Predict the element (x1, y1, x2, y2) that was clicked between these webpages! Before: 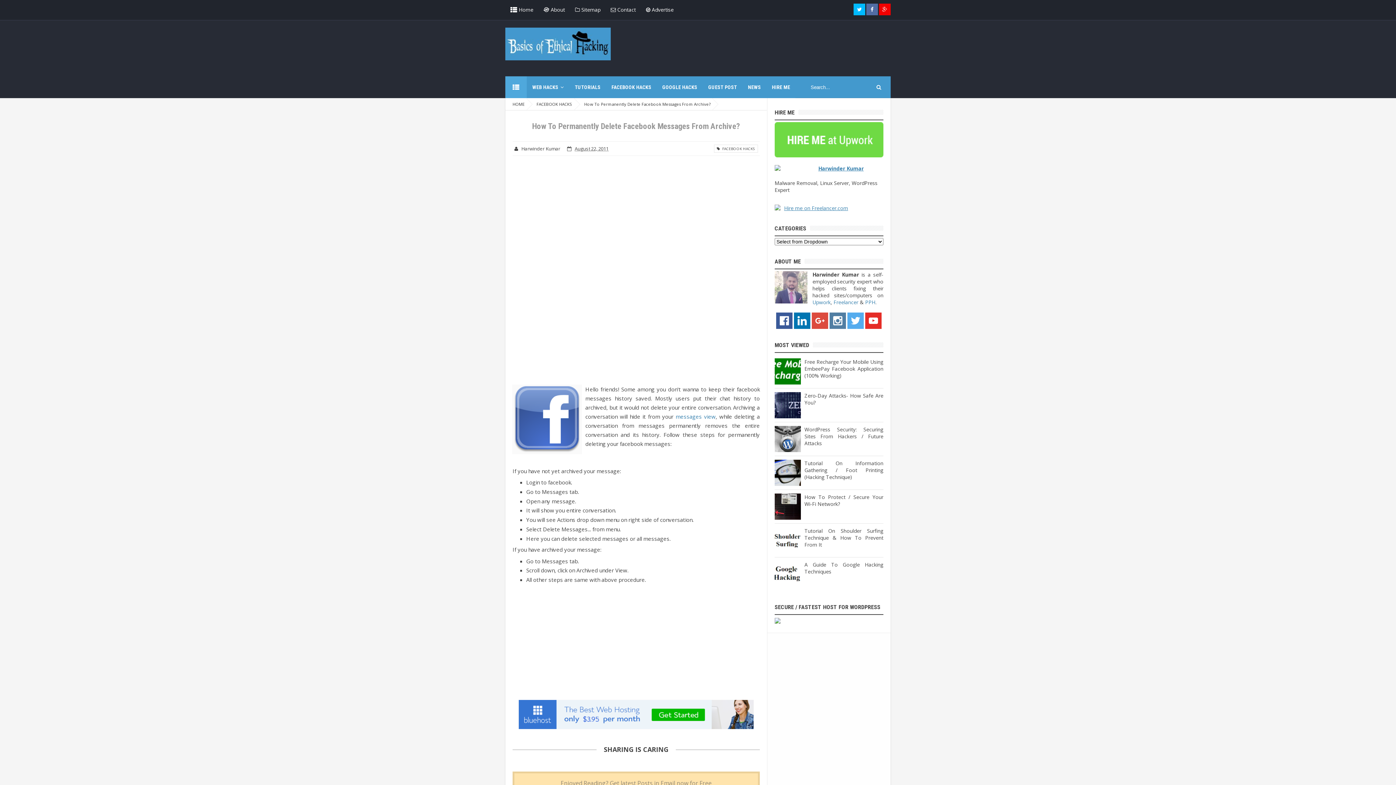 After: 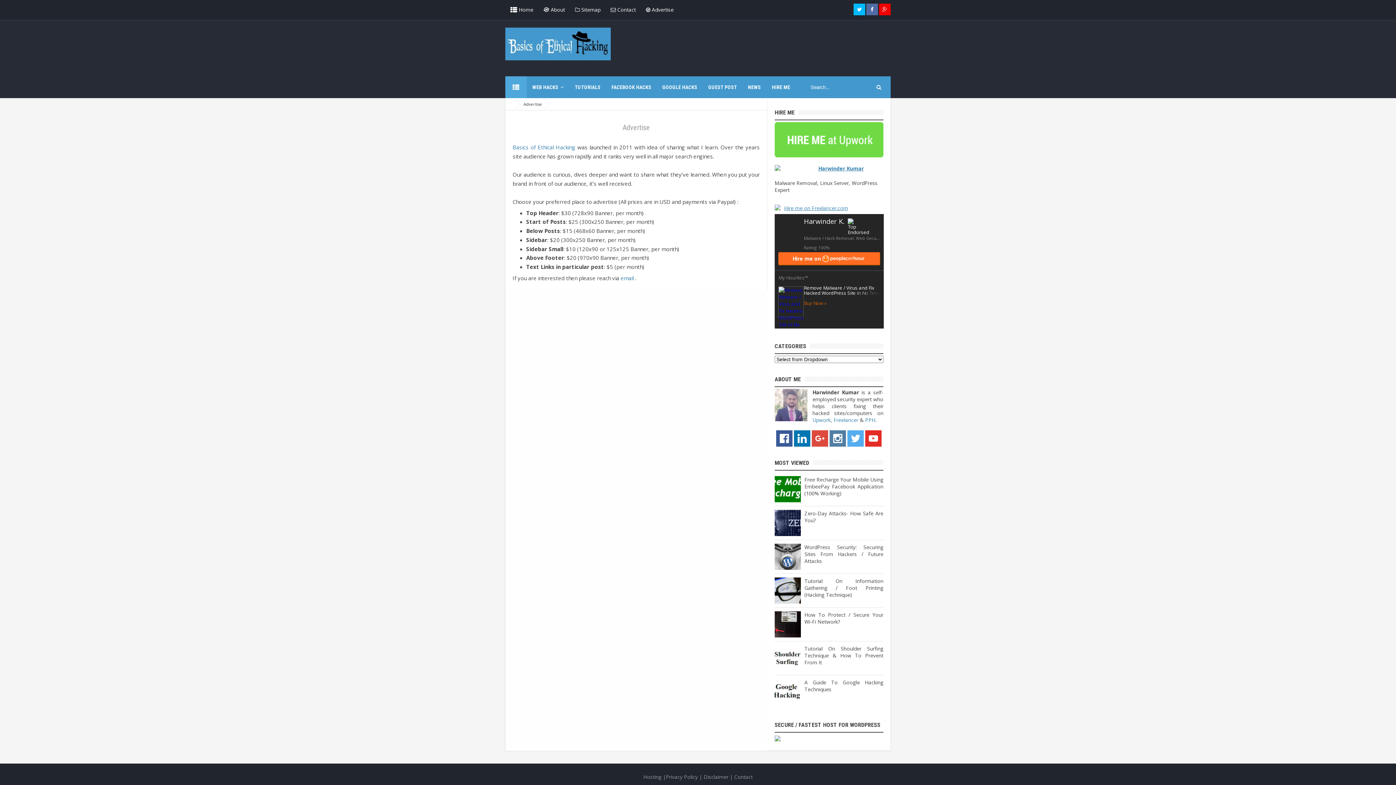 Action: bbox: (641, 3, 678, 16) label:  Advertise